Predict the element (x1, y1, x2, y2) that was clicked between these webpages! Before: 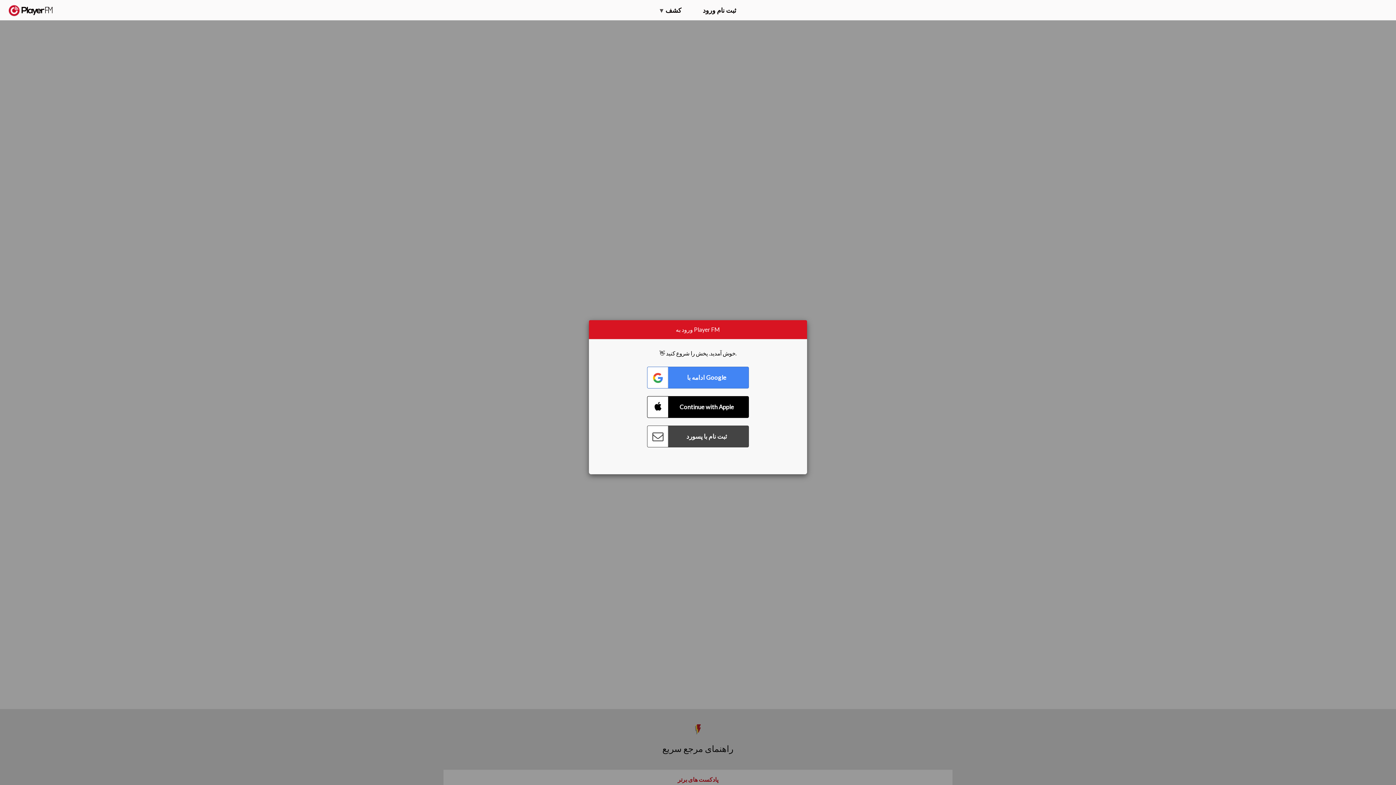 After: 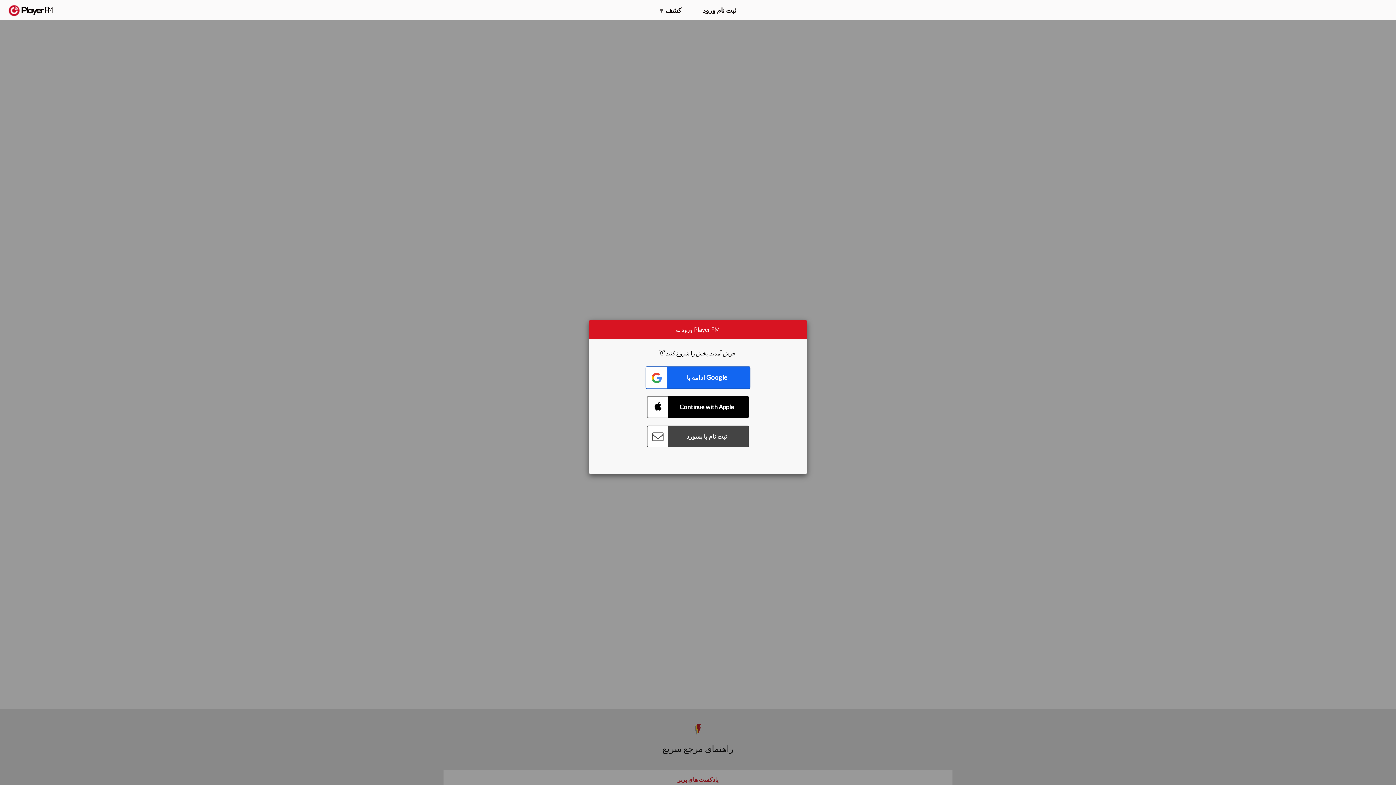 Action: label: Connect with Google bbox: (647, 366, 749, 388)